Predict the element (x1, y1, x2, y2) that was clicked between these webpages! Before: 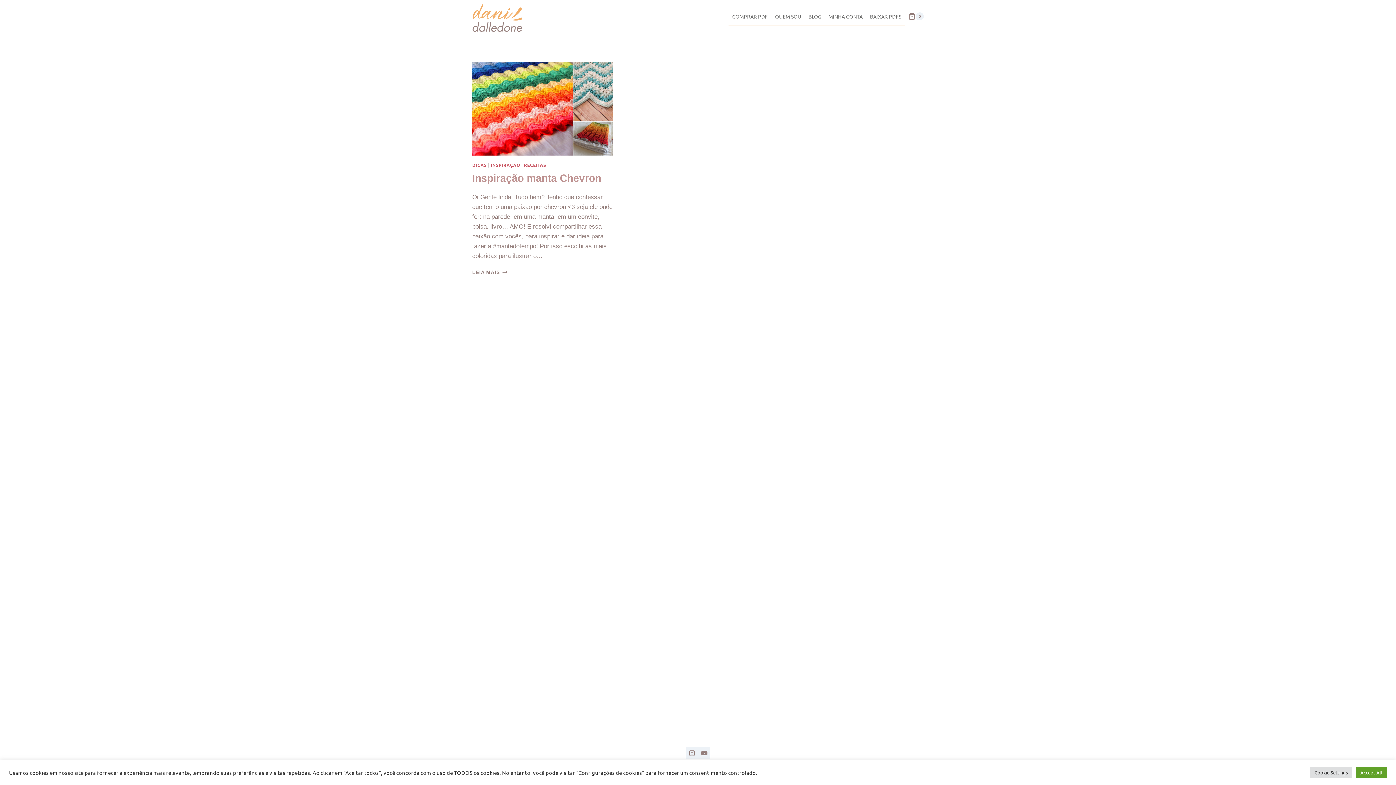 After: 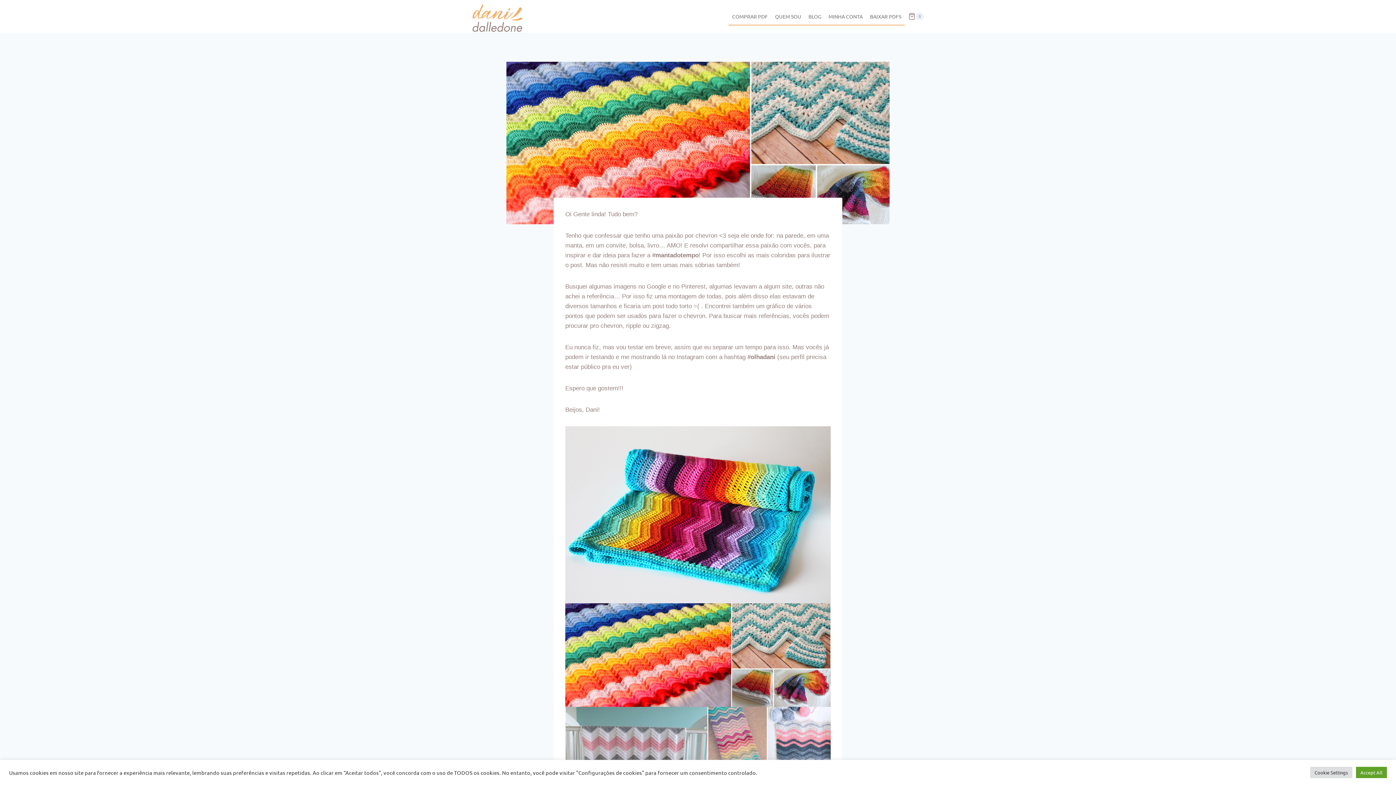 Action: bbox: (472, 61, 613, 155)